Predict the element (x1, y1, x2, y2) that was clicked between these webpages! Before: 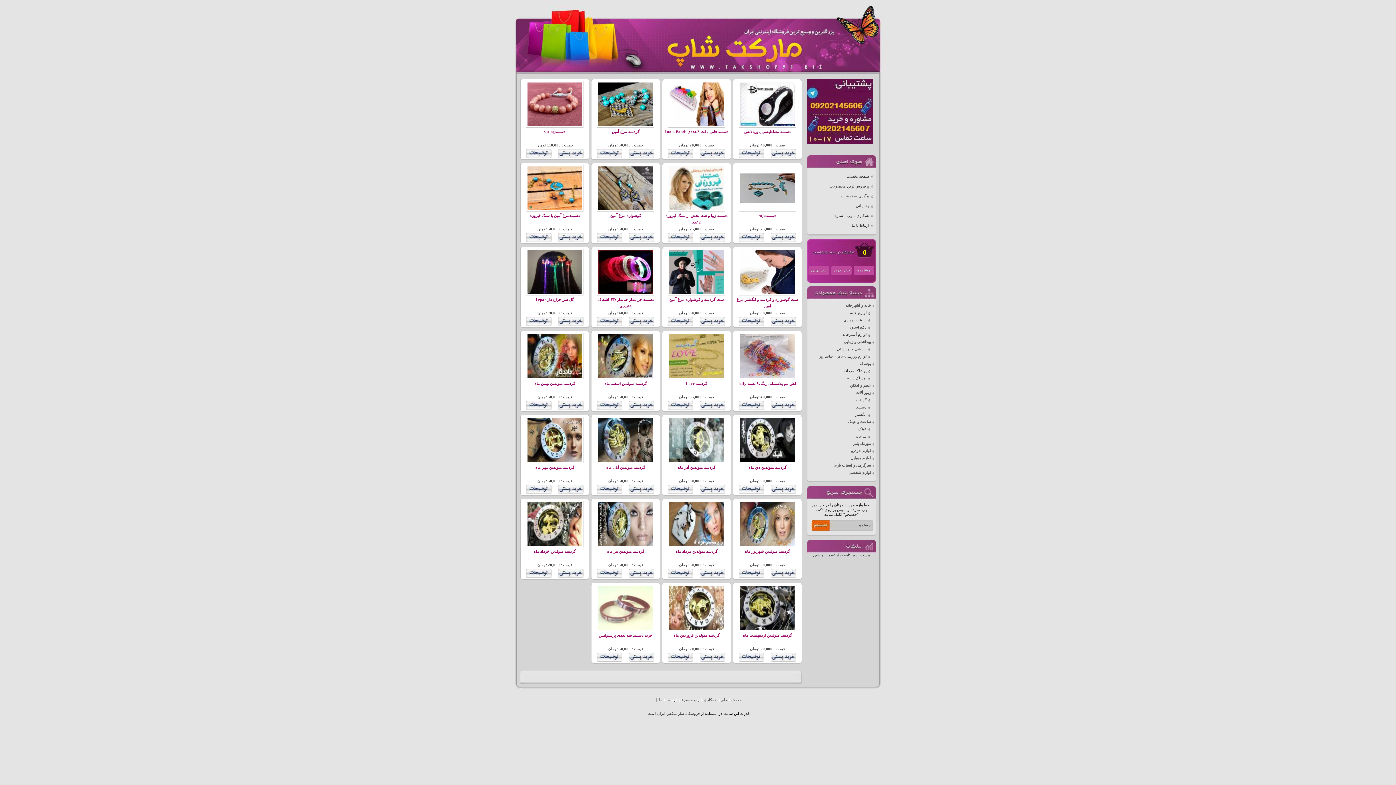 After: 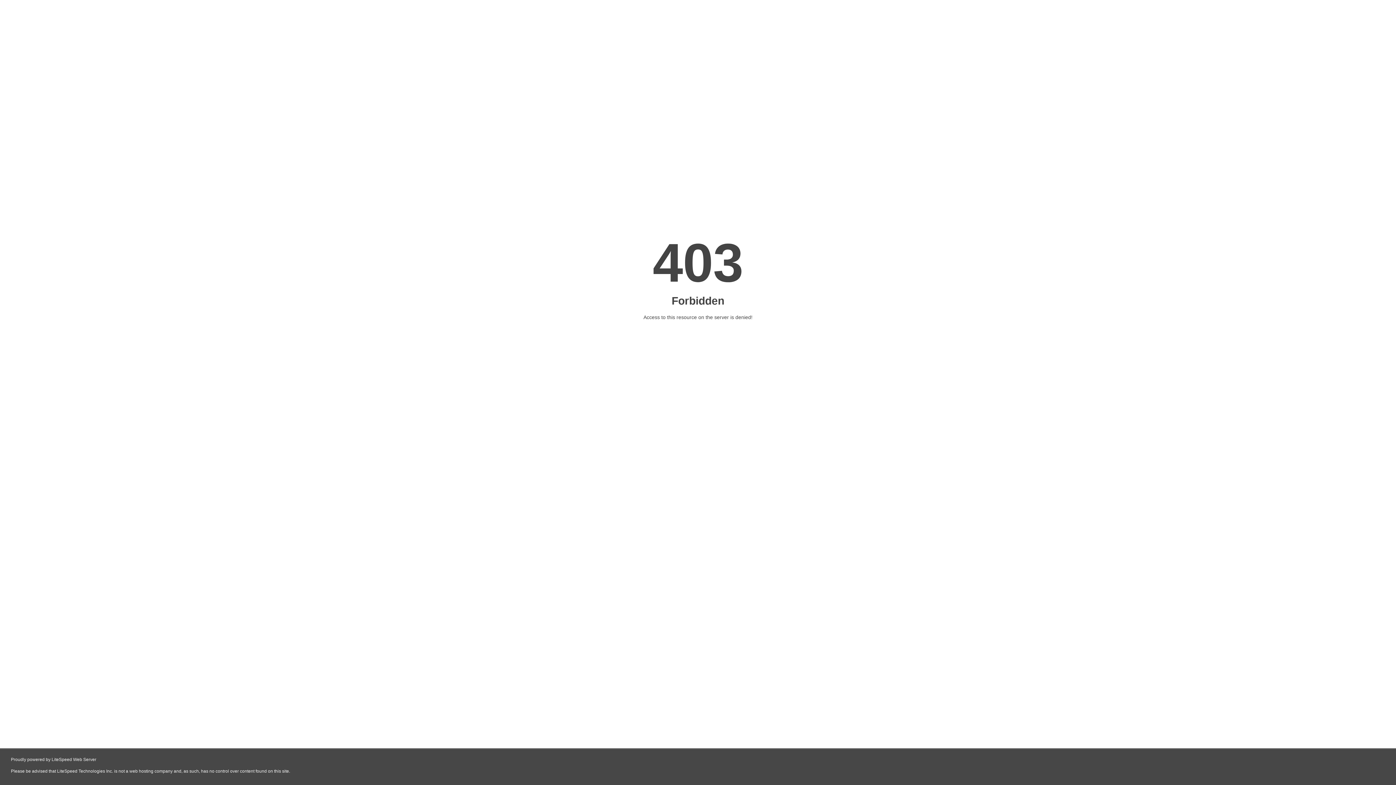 Action: bbox: (860, 553, 870, 557) label: هشت